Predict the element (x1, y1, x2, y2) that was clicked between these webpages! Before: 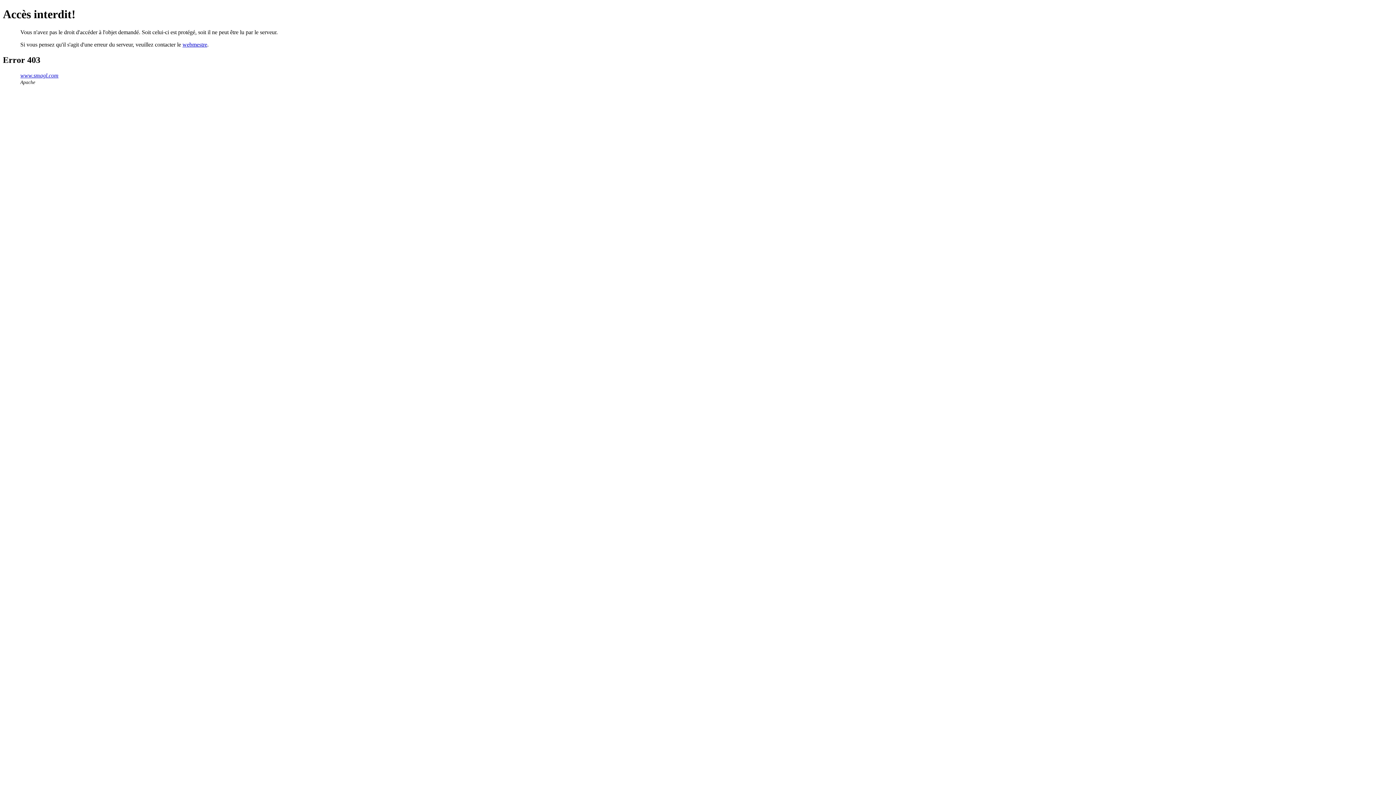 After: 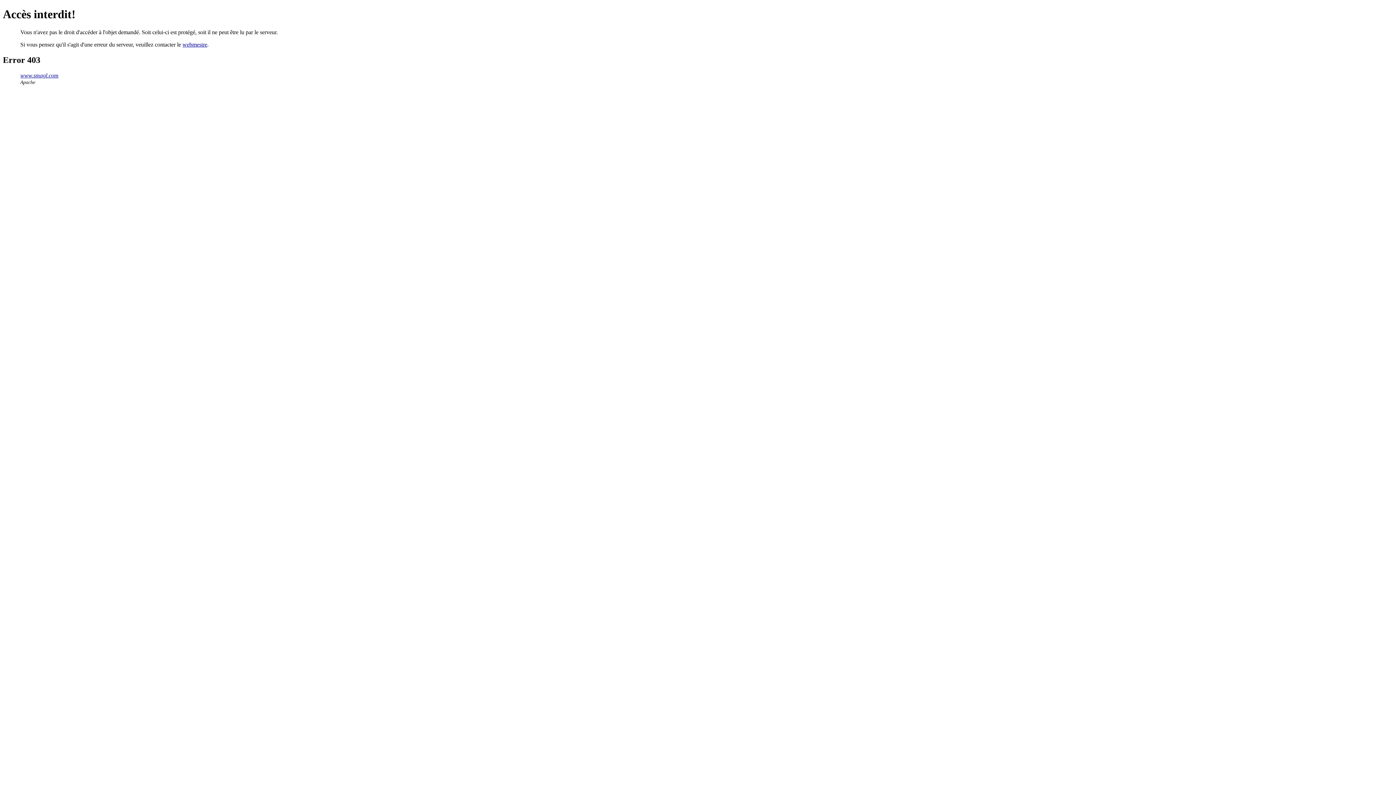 Action: bbox: (182, 41, 207, 47) label: webmestre